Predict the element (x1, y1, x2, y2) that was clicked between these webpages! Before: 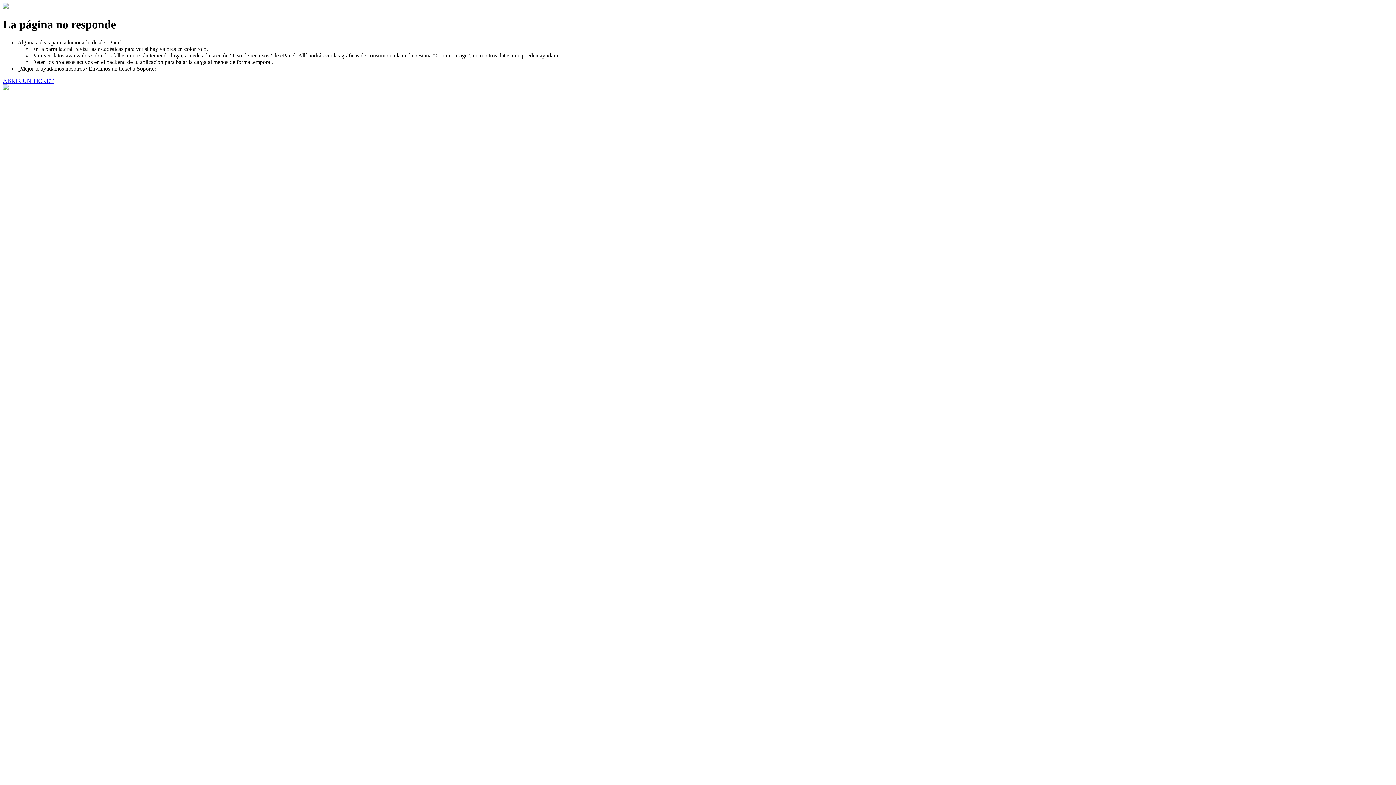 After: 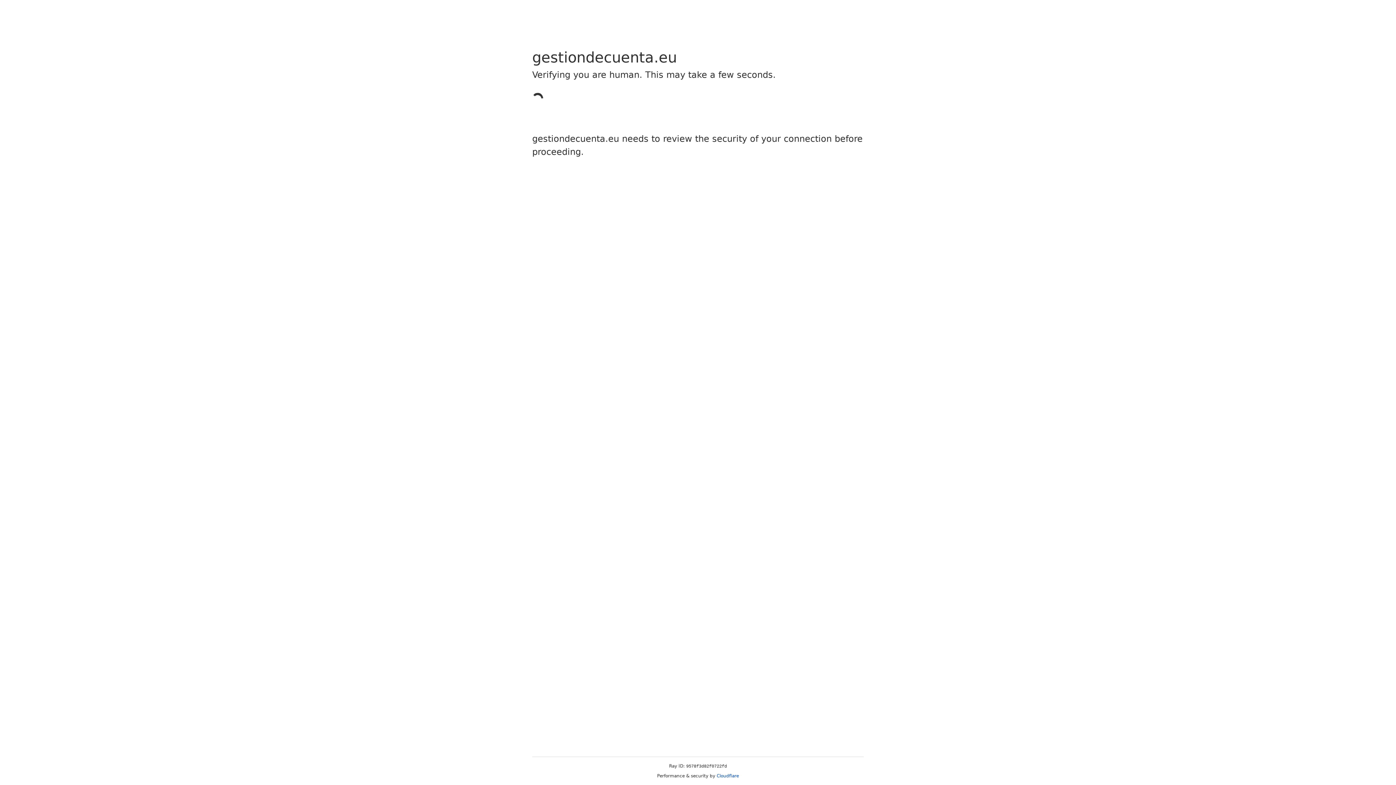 Action: bbox: (2, 77, 53, 83) label: ABRIR UN TICKET